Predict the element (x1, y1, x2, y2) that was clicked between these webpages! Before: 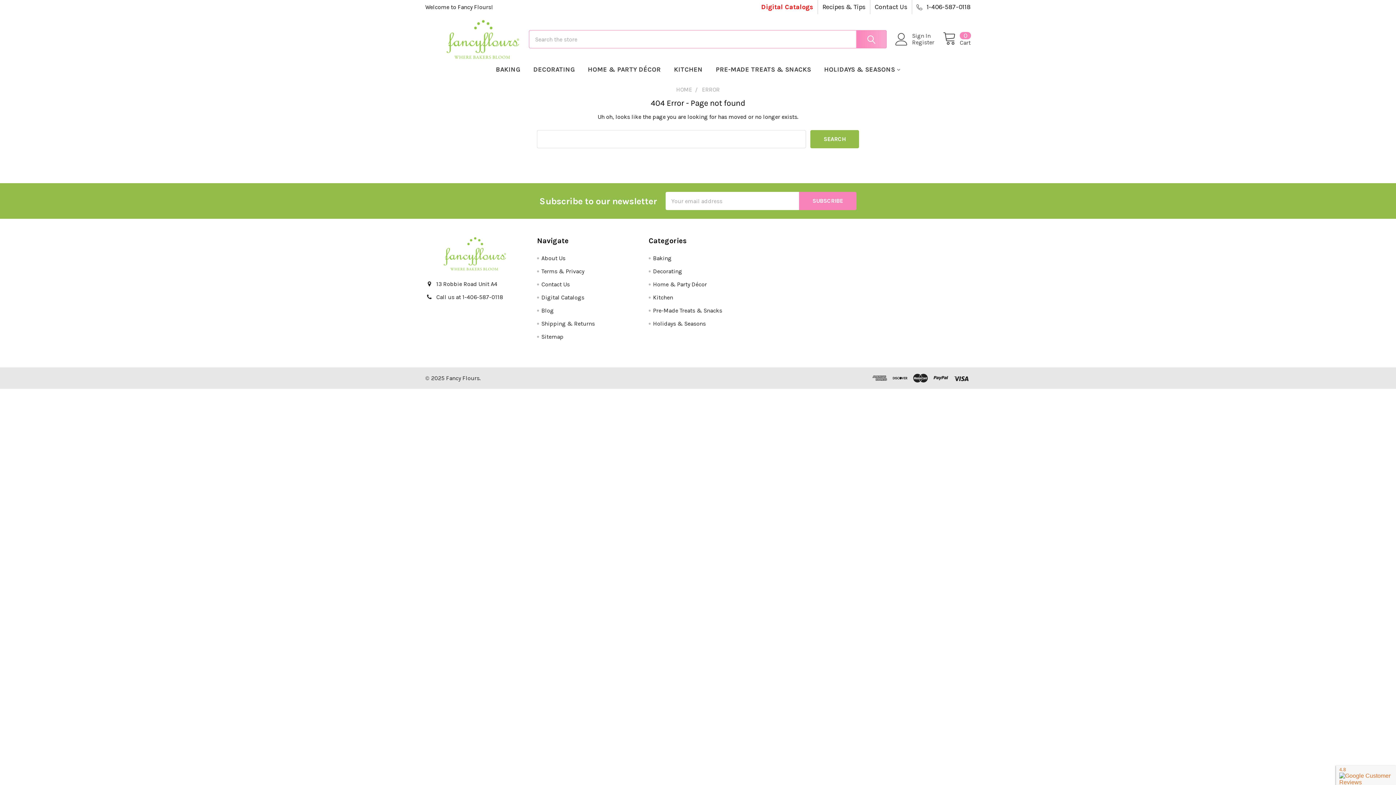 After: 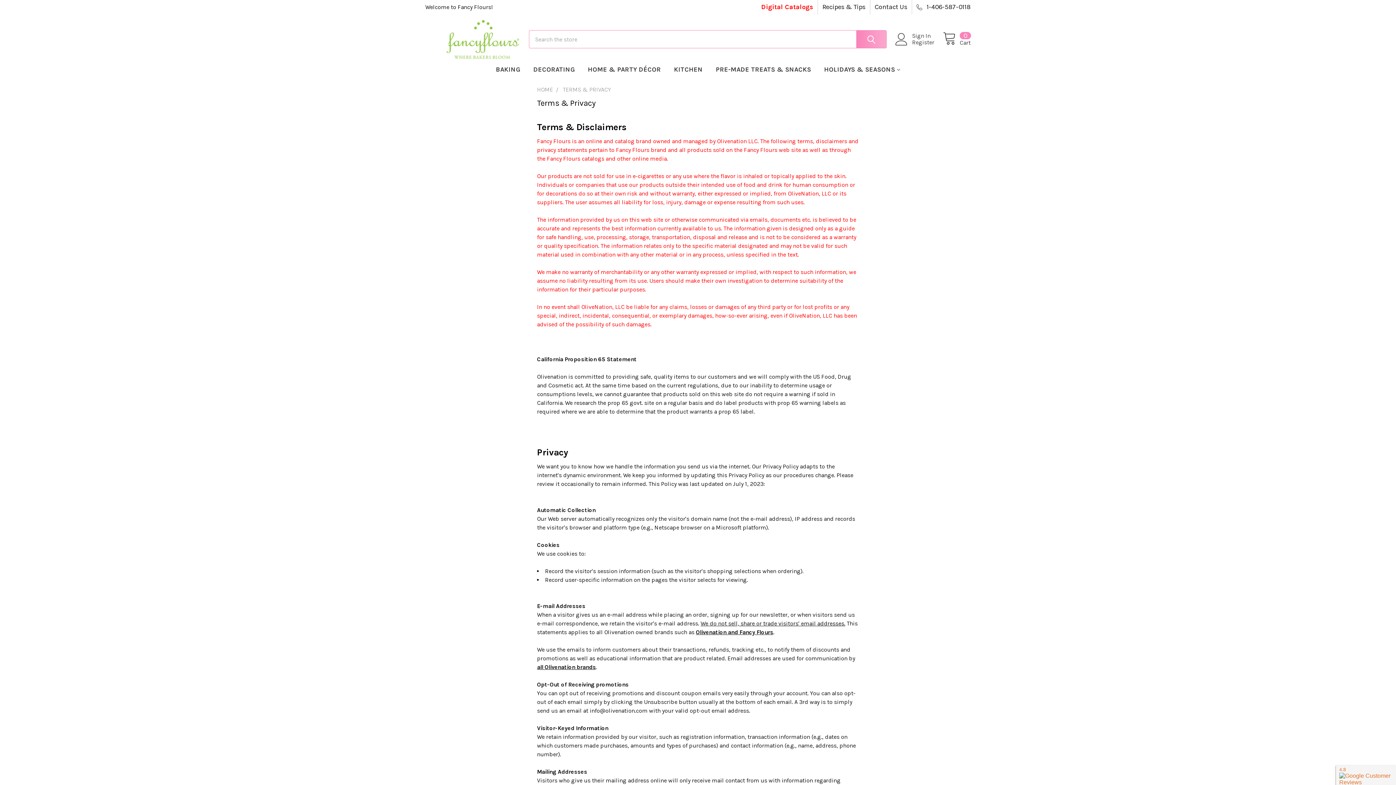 Action: label: Terms & Privacy bbox: (541, 268, 584, 274)